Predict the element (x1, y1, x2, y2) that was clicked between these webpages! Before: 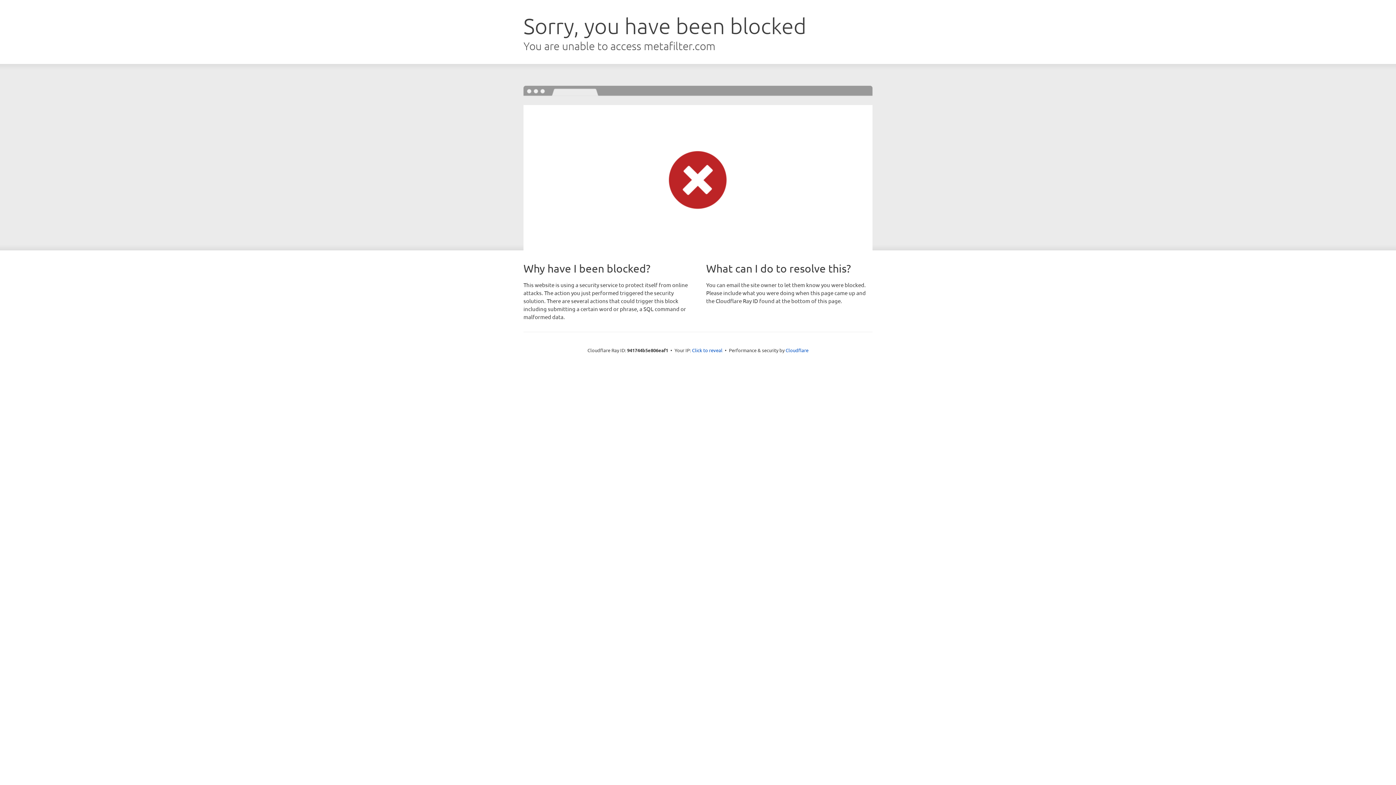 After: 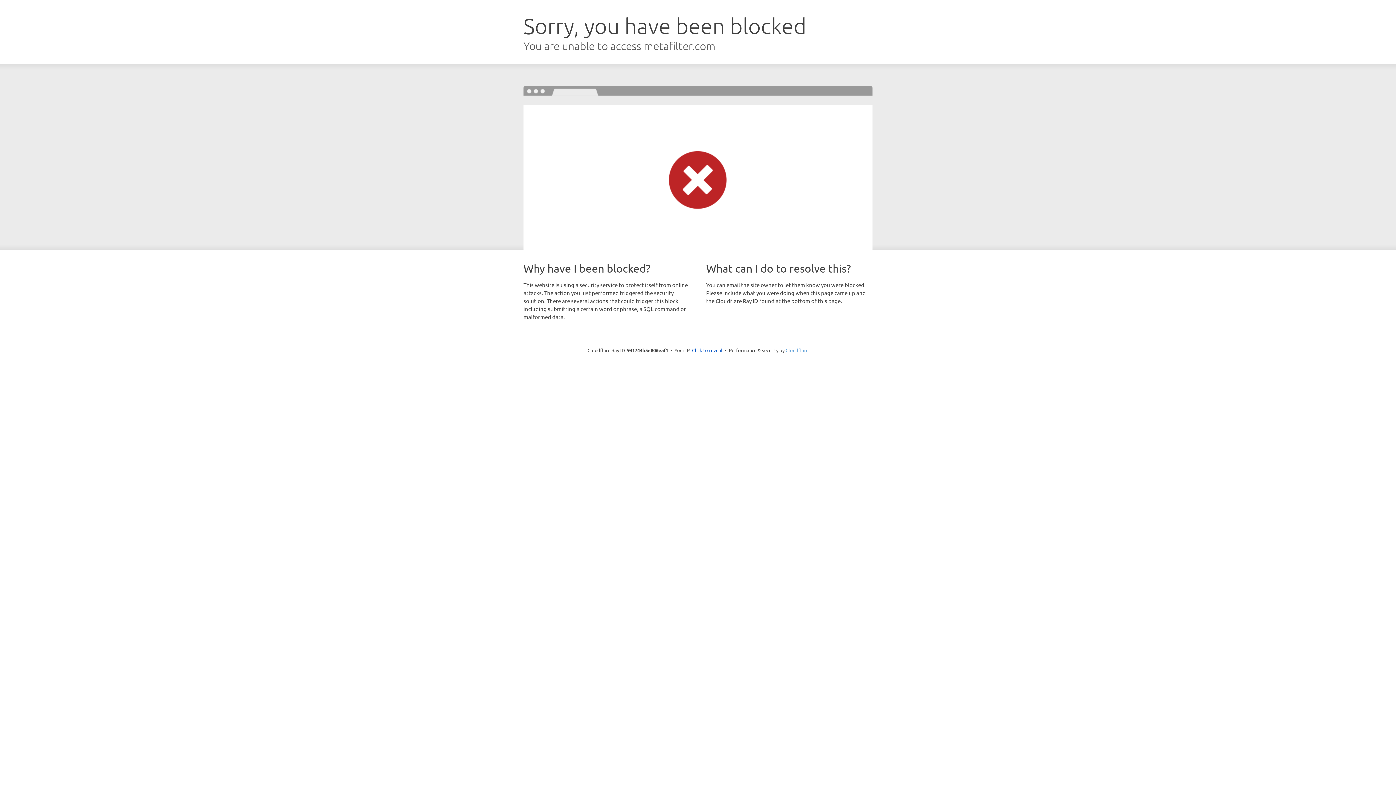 Action: label: Cloudflare bbox: (785, 347, 808, 353)